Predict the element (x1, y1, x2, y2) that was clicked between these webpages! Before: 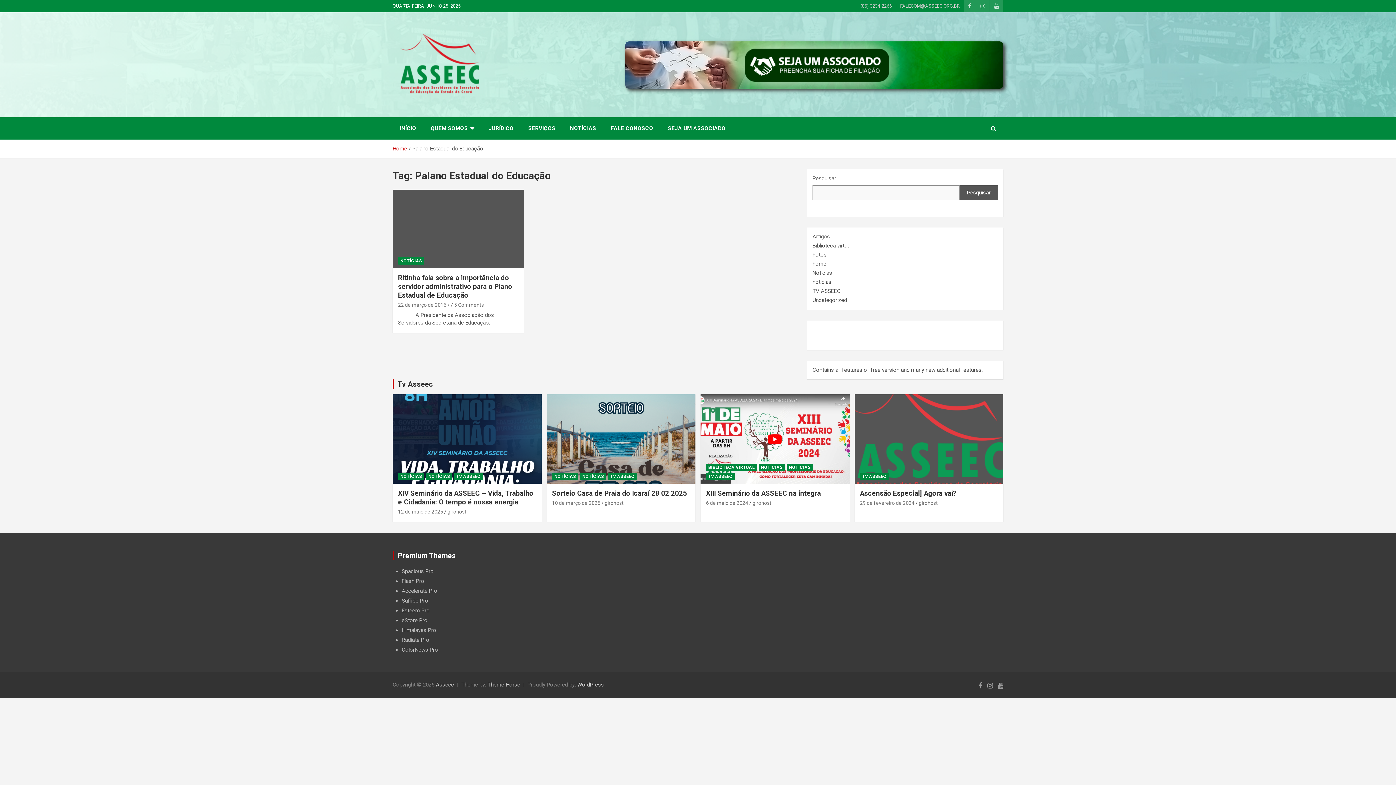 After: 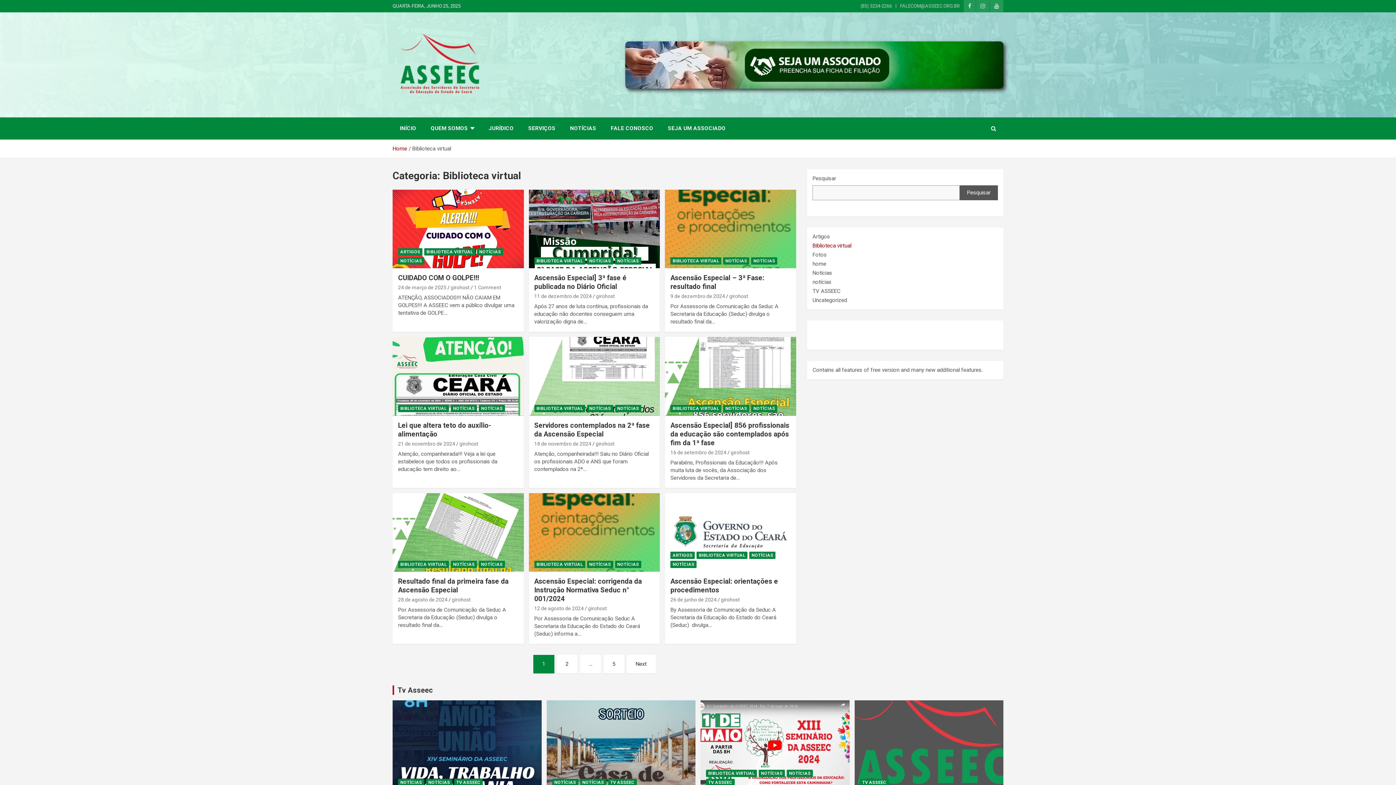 Action: bbox: (812, 242, 851, 249) label: Biblioteca virtual